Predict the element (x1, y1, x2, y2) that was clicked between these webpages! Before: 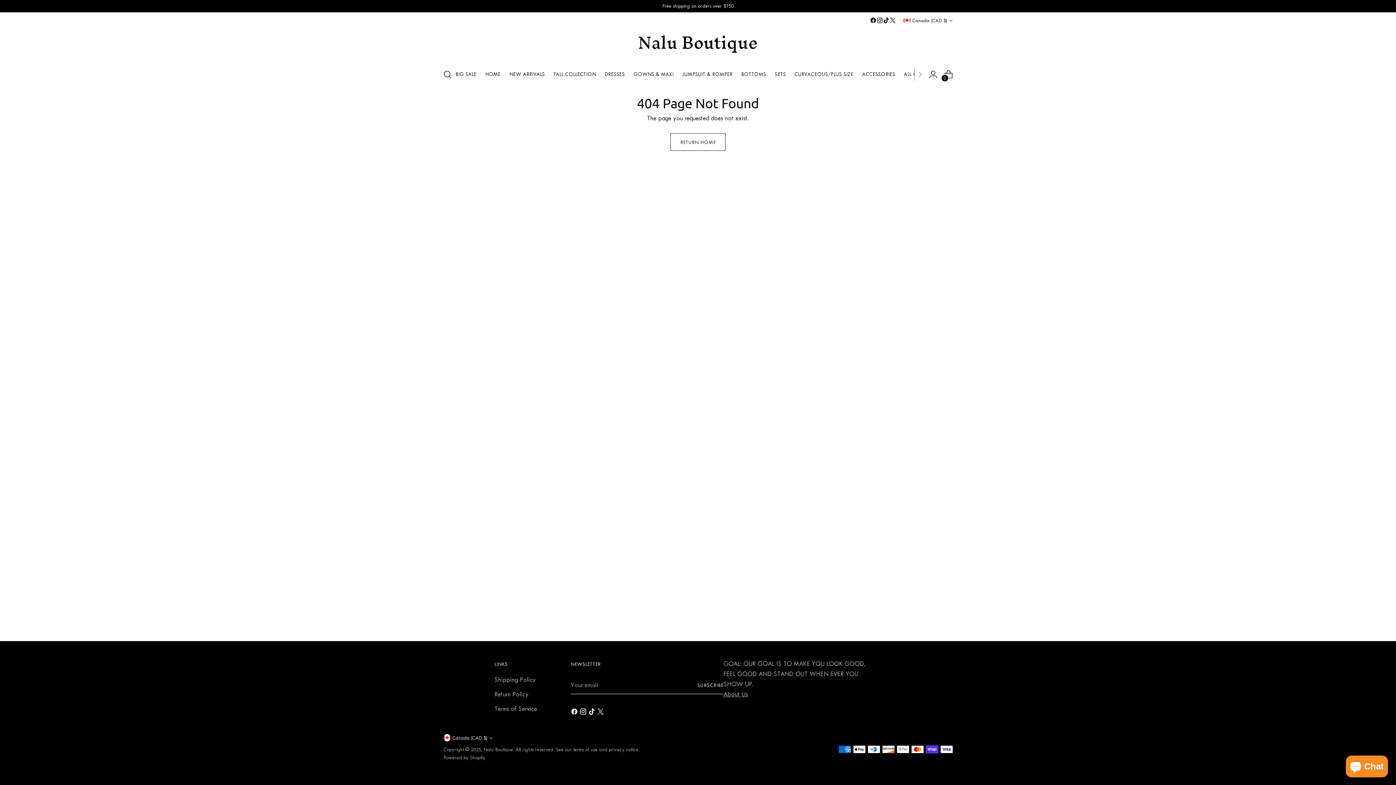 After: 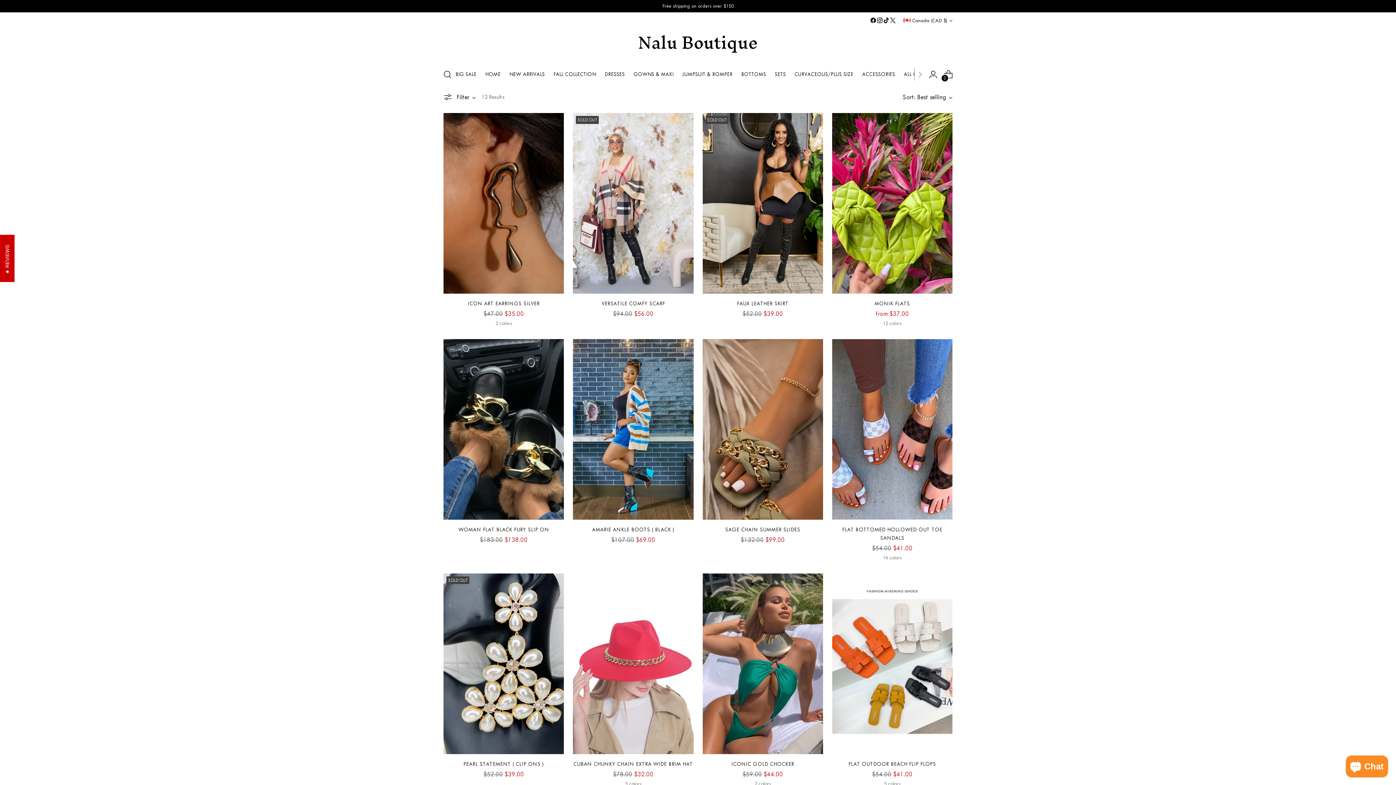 Action: label: ACCESSORIES bbox: (862, 66, 895, 82)